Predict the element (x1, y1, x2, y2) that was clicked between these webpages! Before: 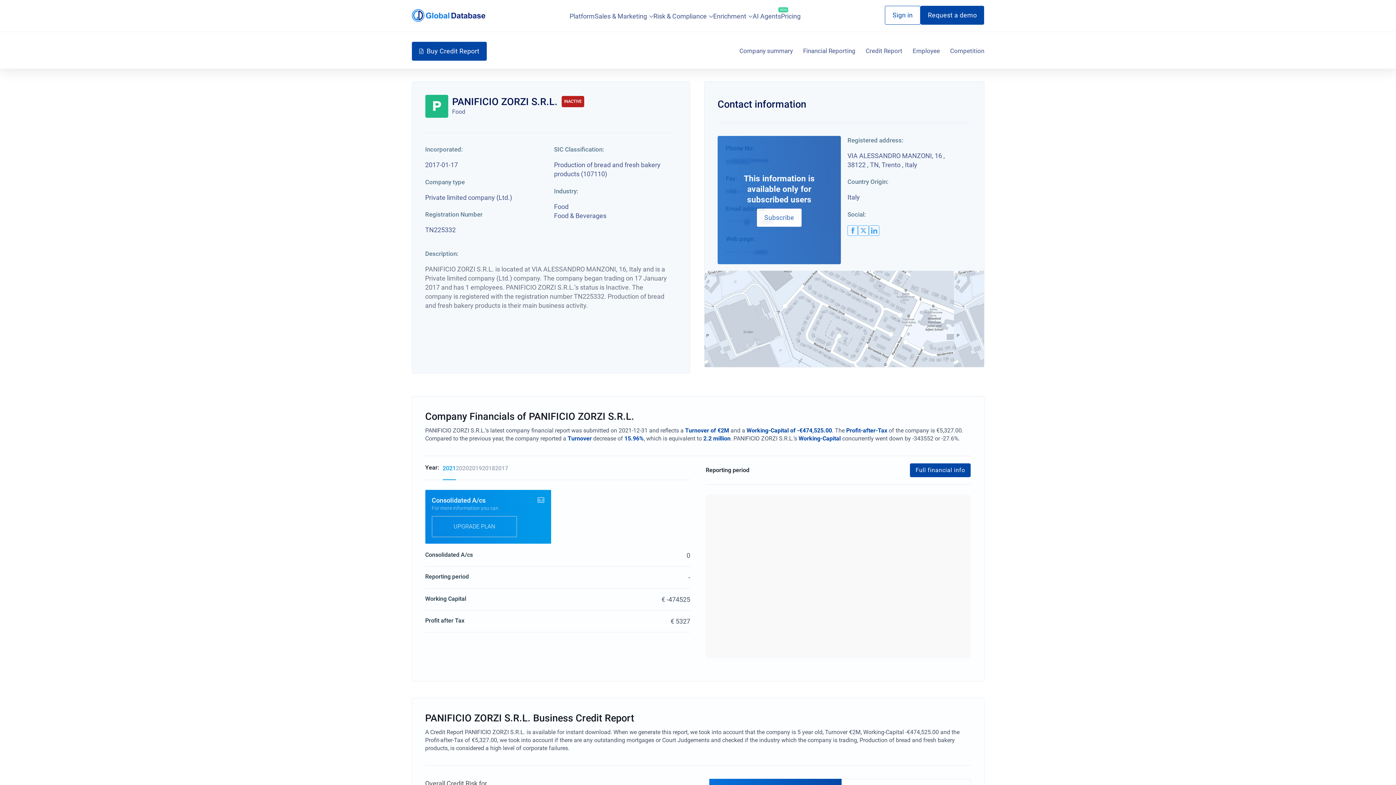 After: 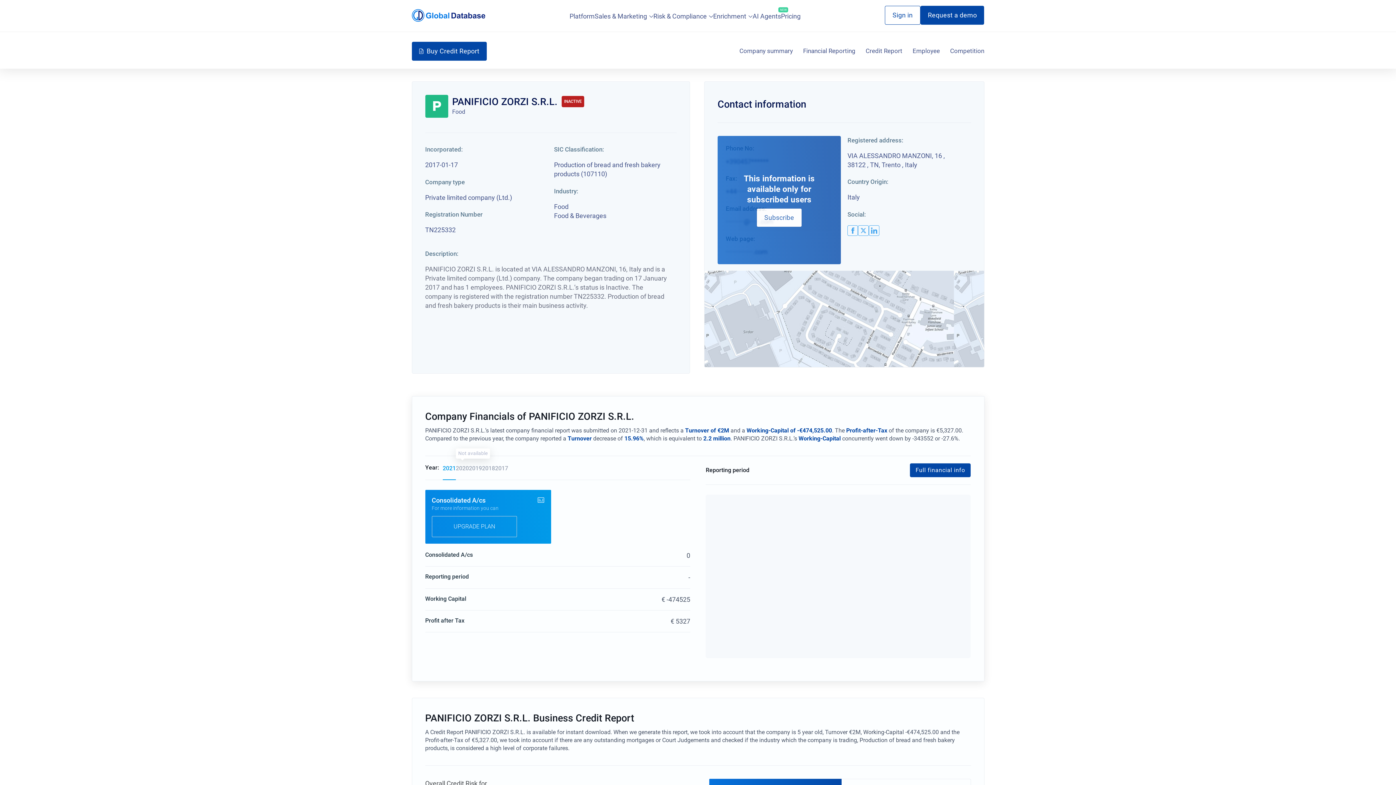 Action: label: 2020 bbox: (455, 464, 469, 479)